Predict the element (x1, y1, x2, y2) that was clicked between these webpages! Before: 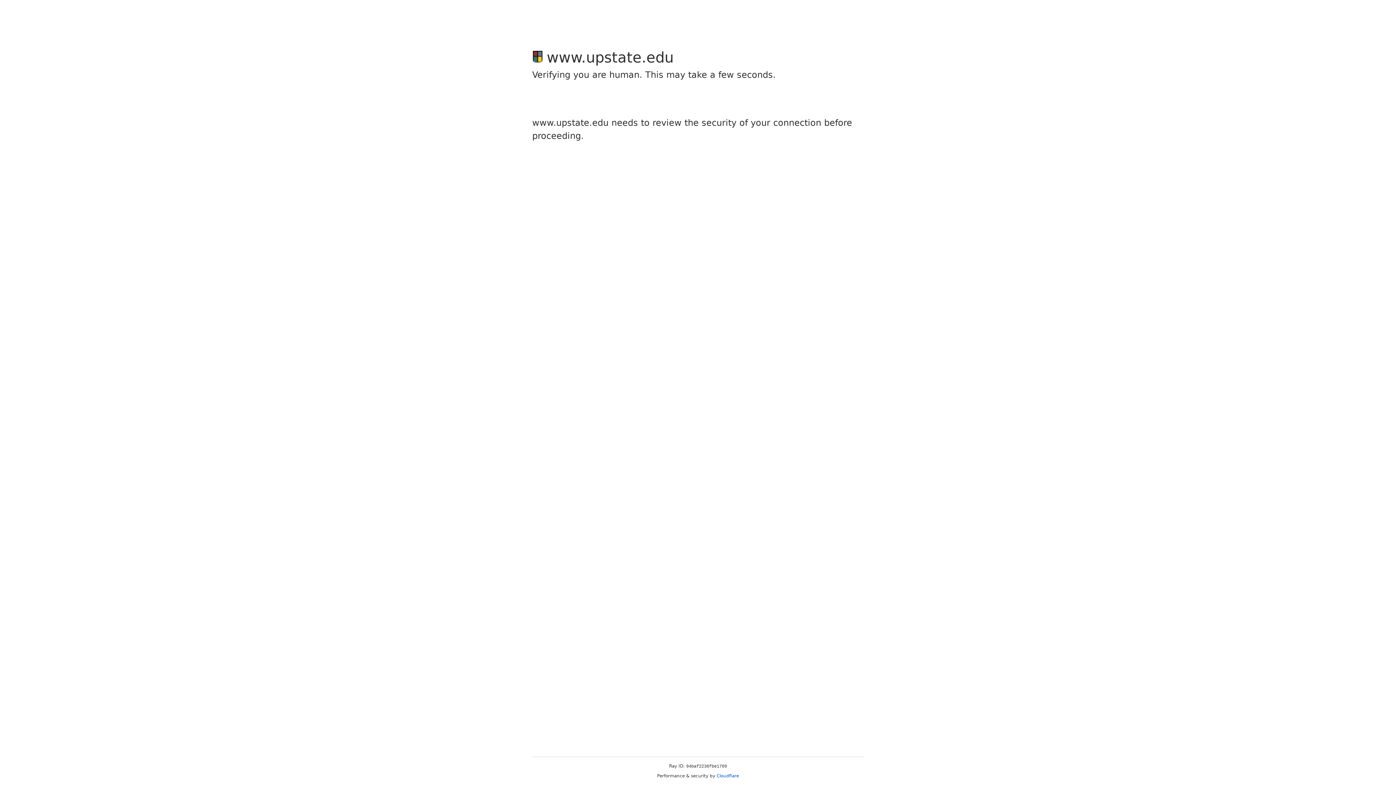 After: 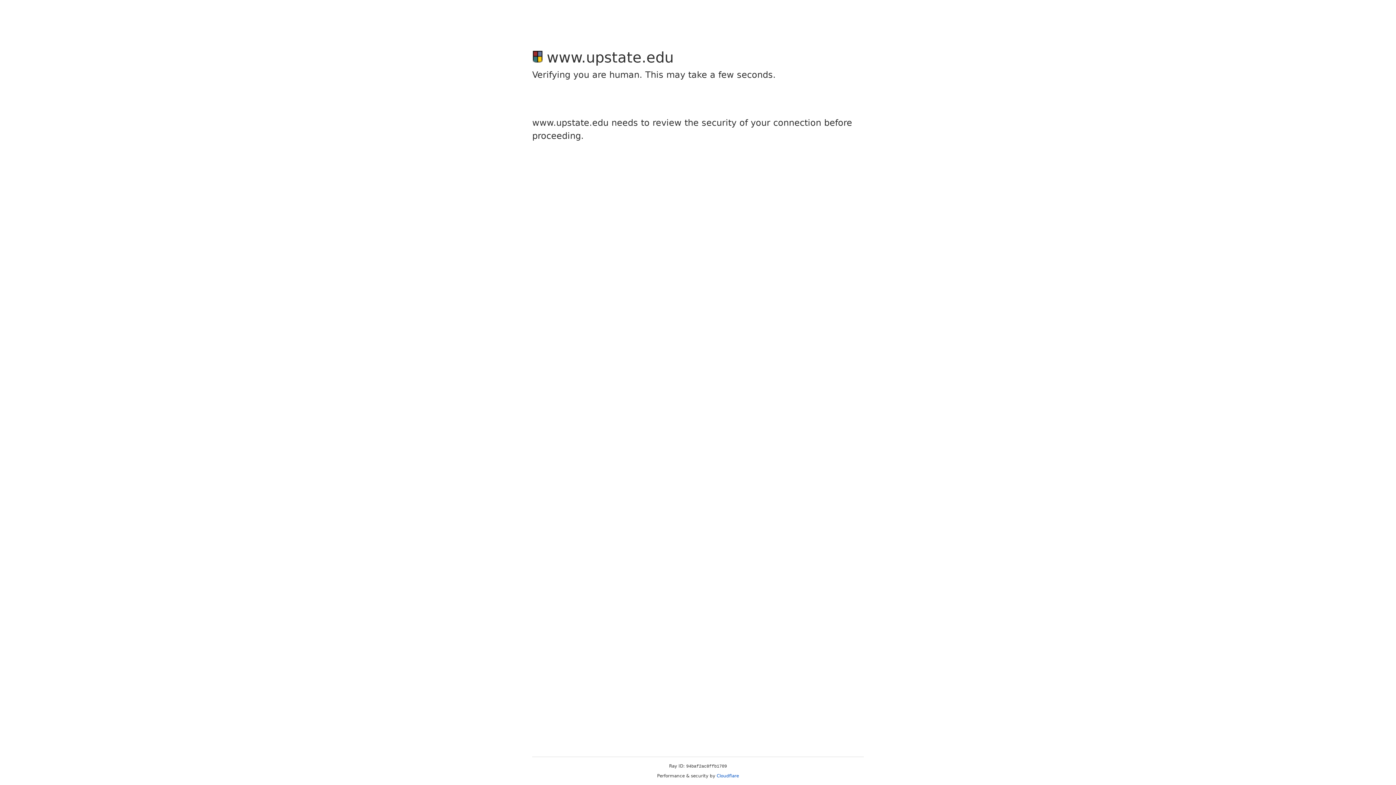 Action: label: Cloudflare bbox: (716, 773, 739, 778)